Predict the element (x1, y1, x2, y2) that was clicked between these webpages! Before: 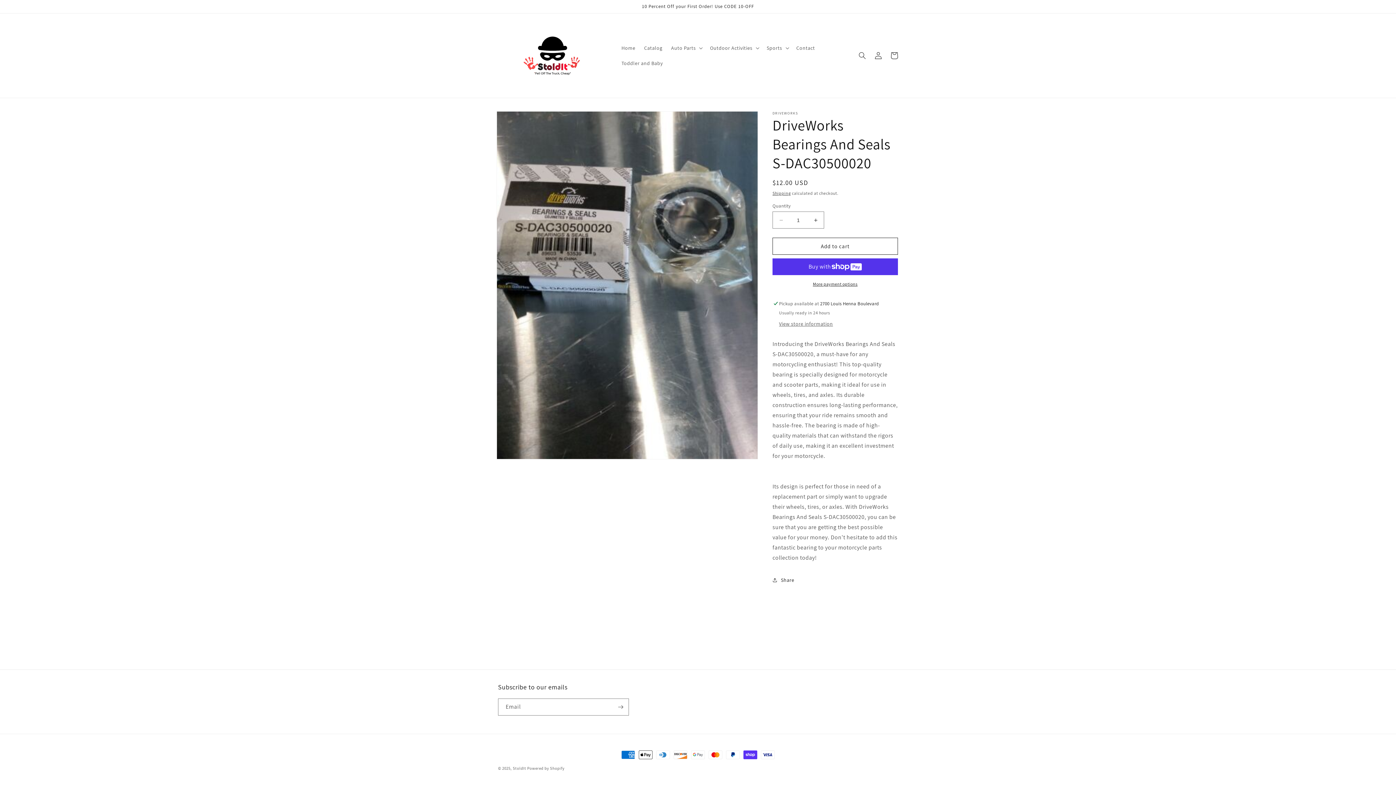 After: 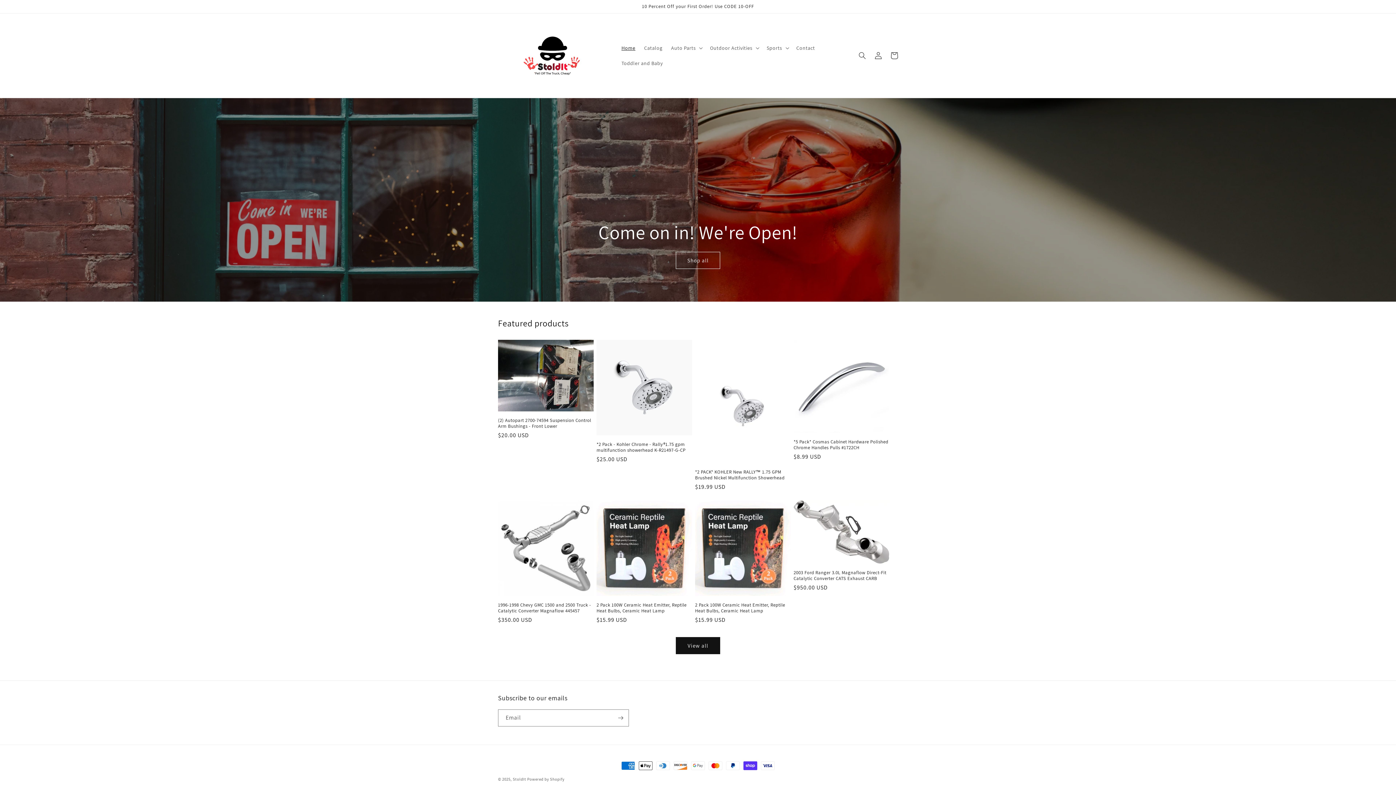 Action: label: StoldIt bbox: (512, 766, 526, 771)